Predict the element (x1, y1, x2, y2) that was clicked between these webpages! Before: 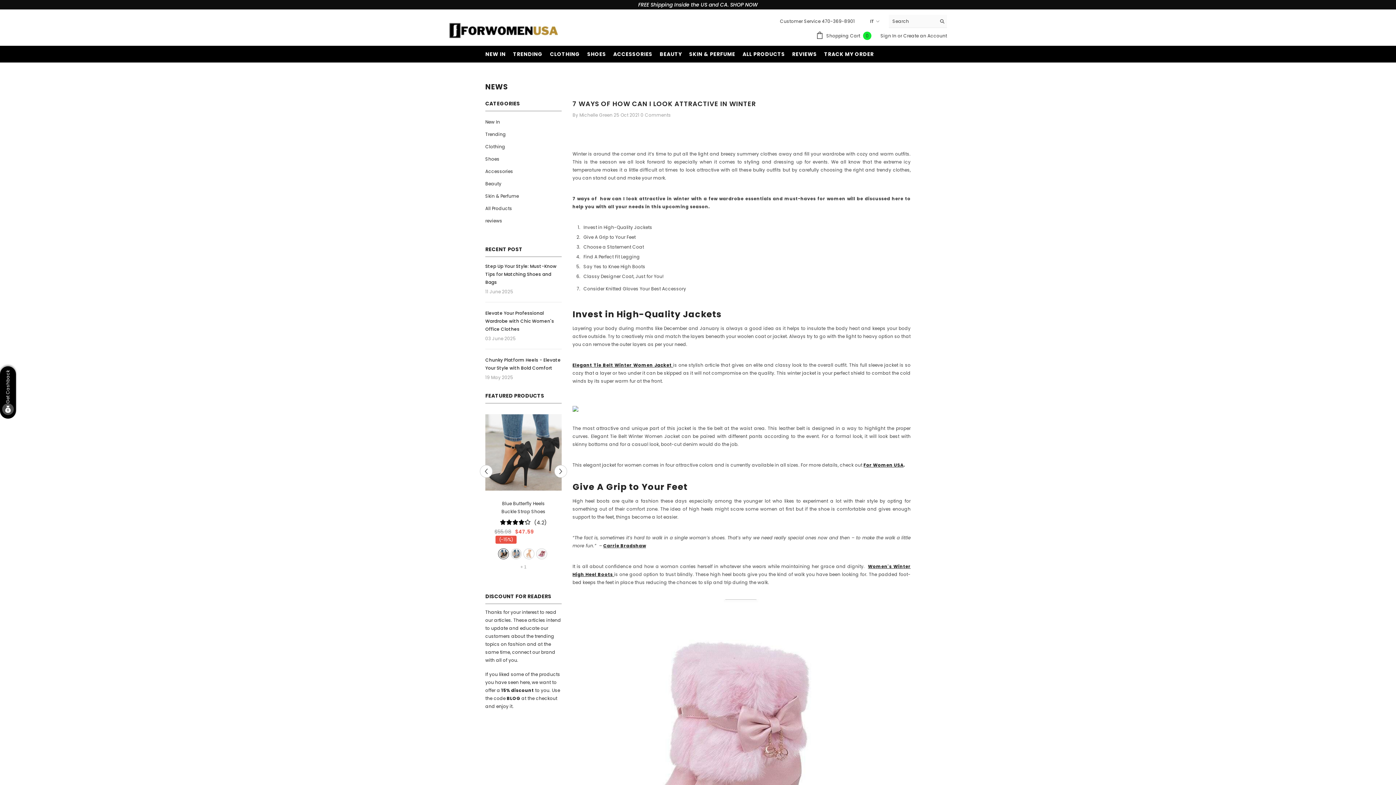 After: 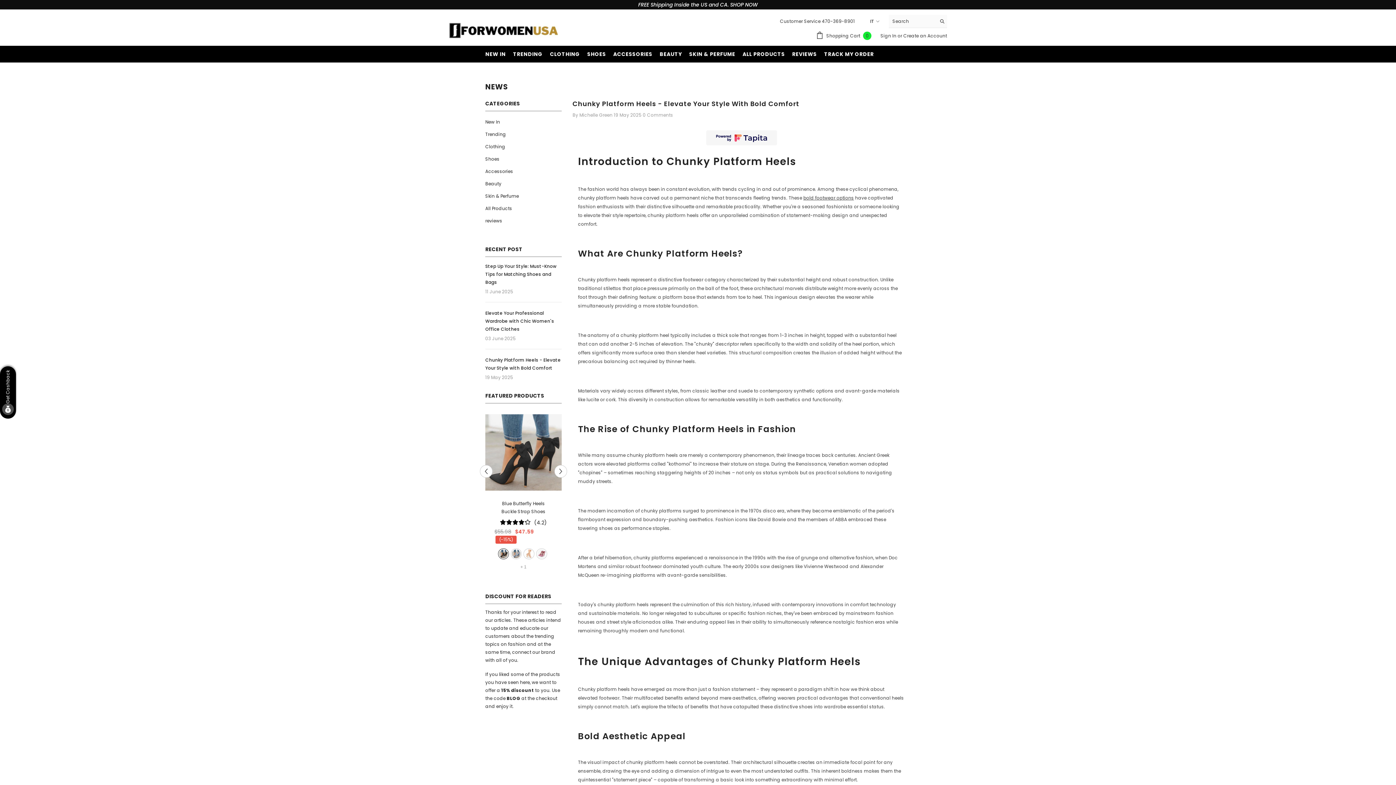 Action: bbox: (485, 356, 561, 372) label: link